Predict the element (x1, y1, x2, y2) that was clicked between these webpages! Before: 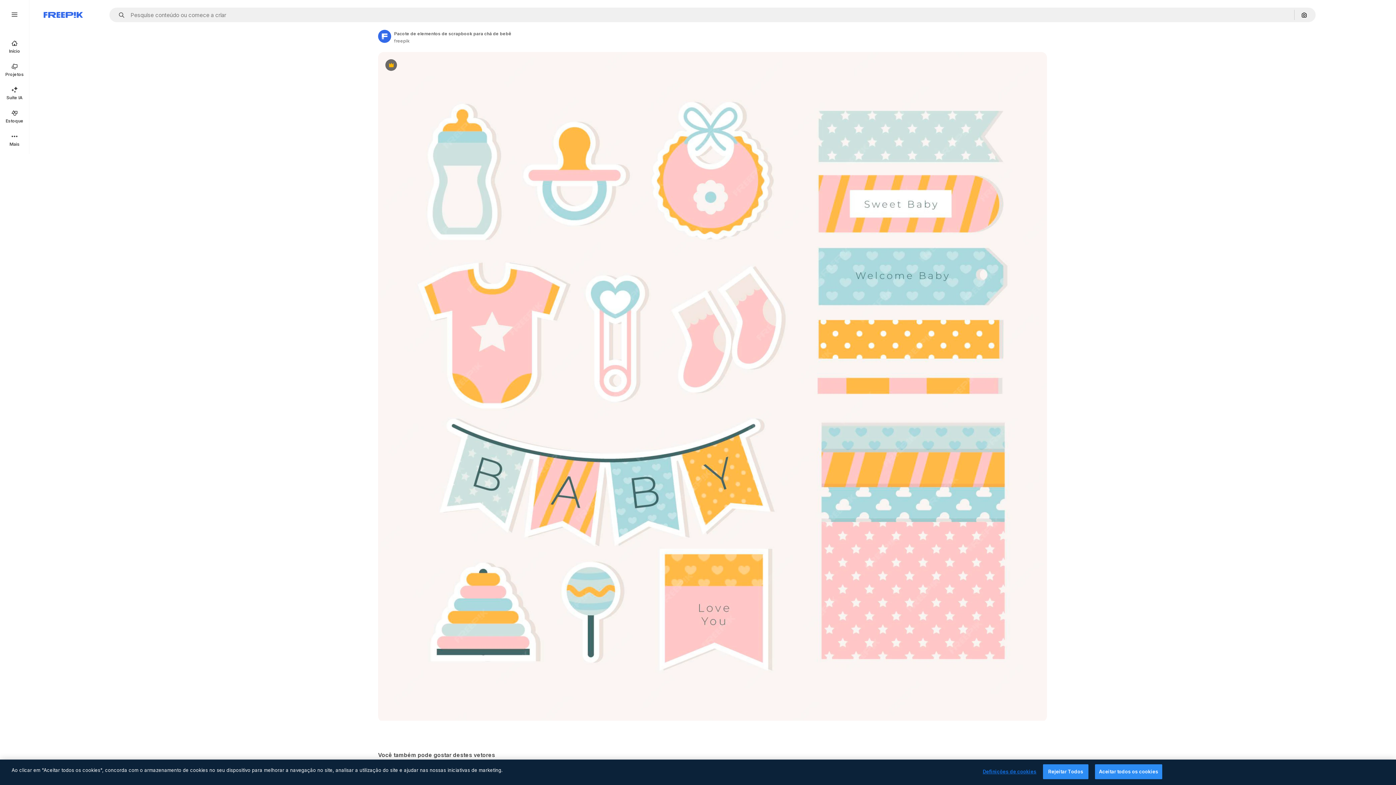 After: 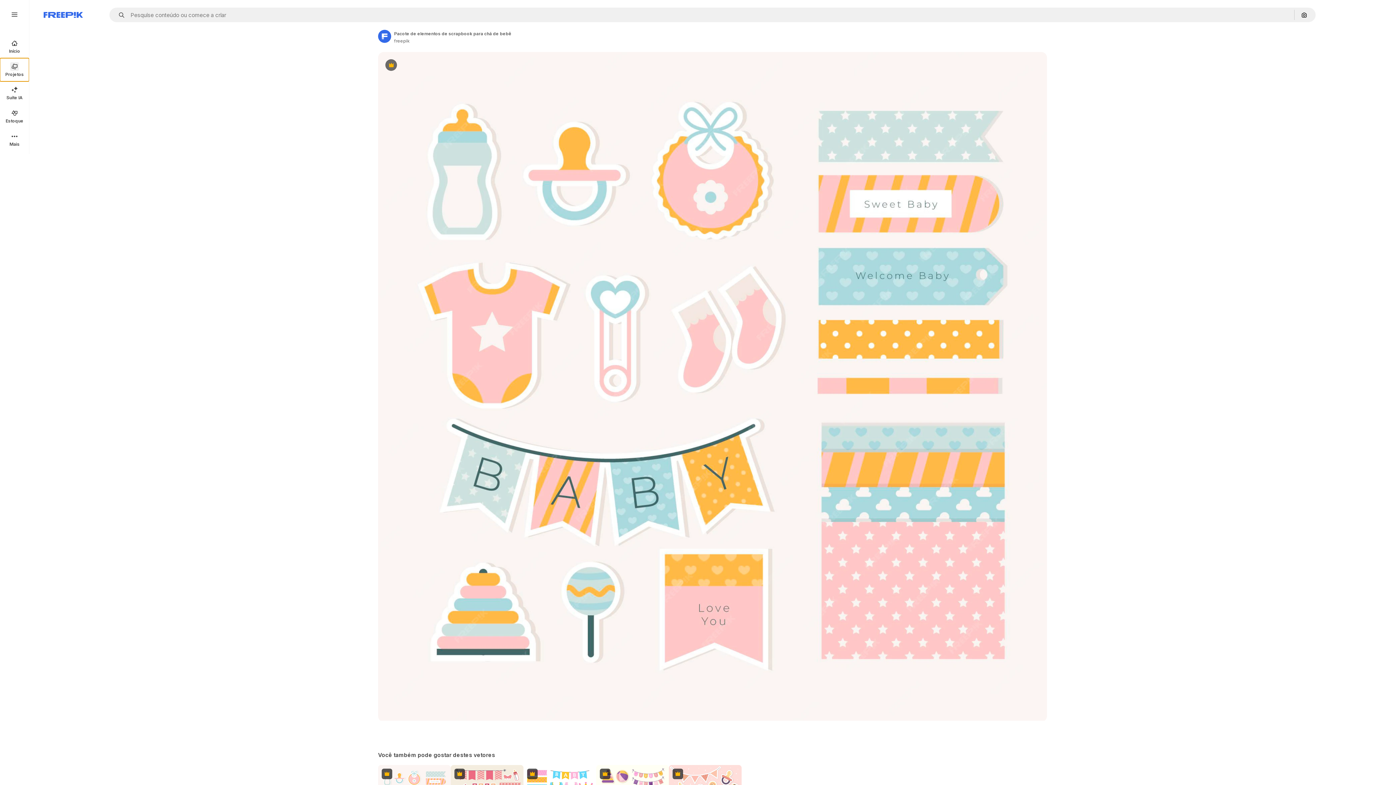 Action: bbox: (0, 58, 29, 81) label: Projetos